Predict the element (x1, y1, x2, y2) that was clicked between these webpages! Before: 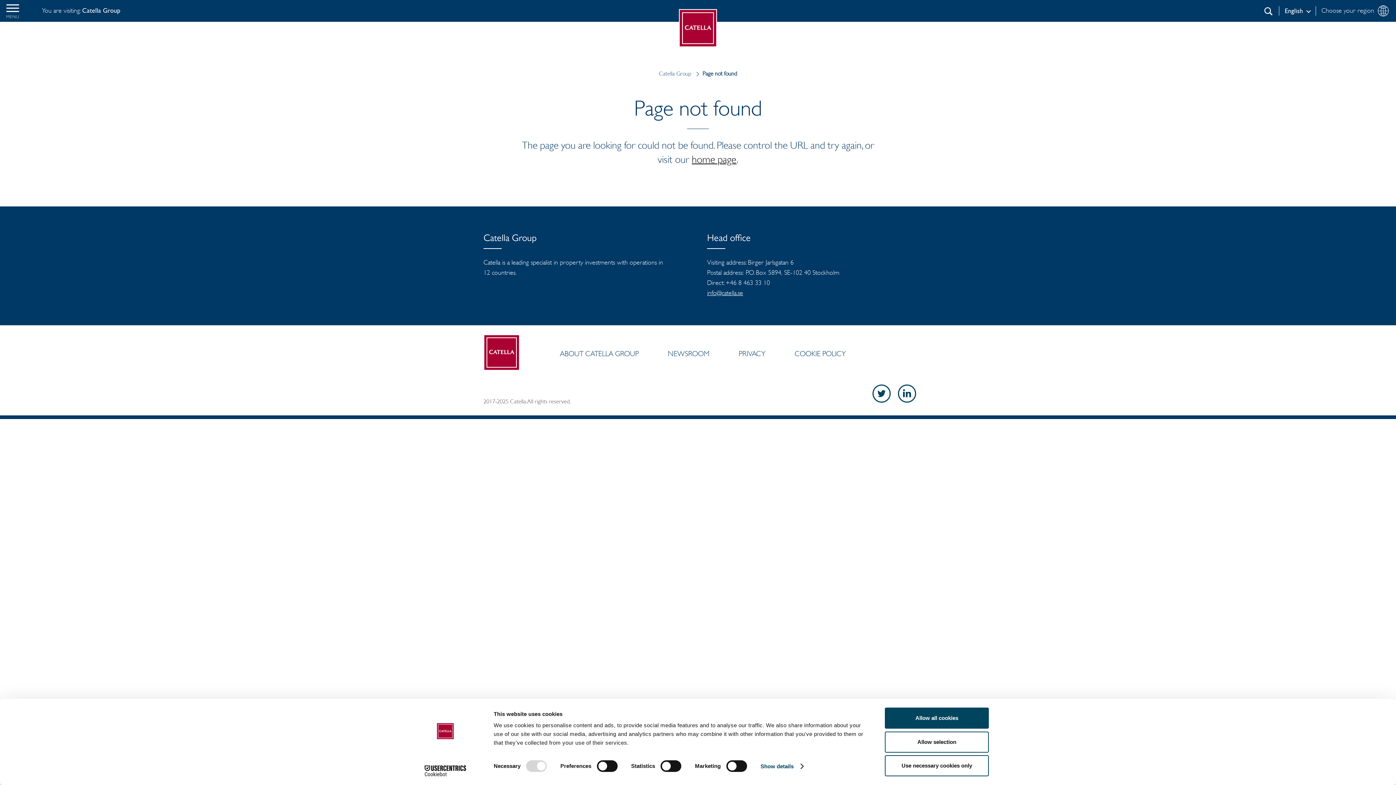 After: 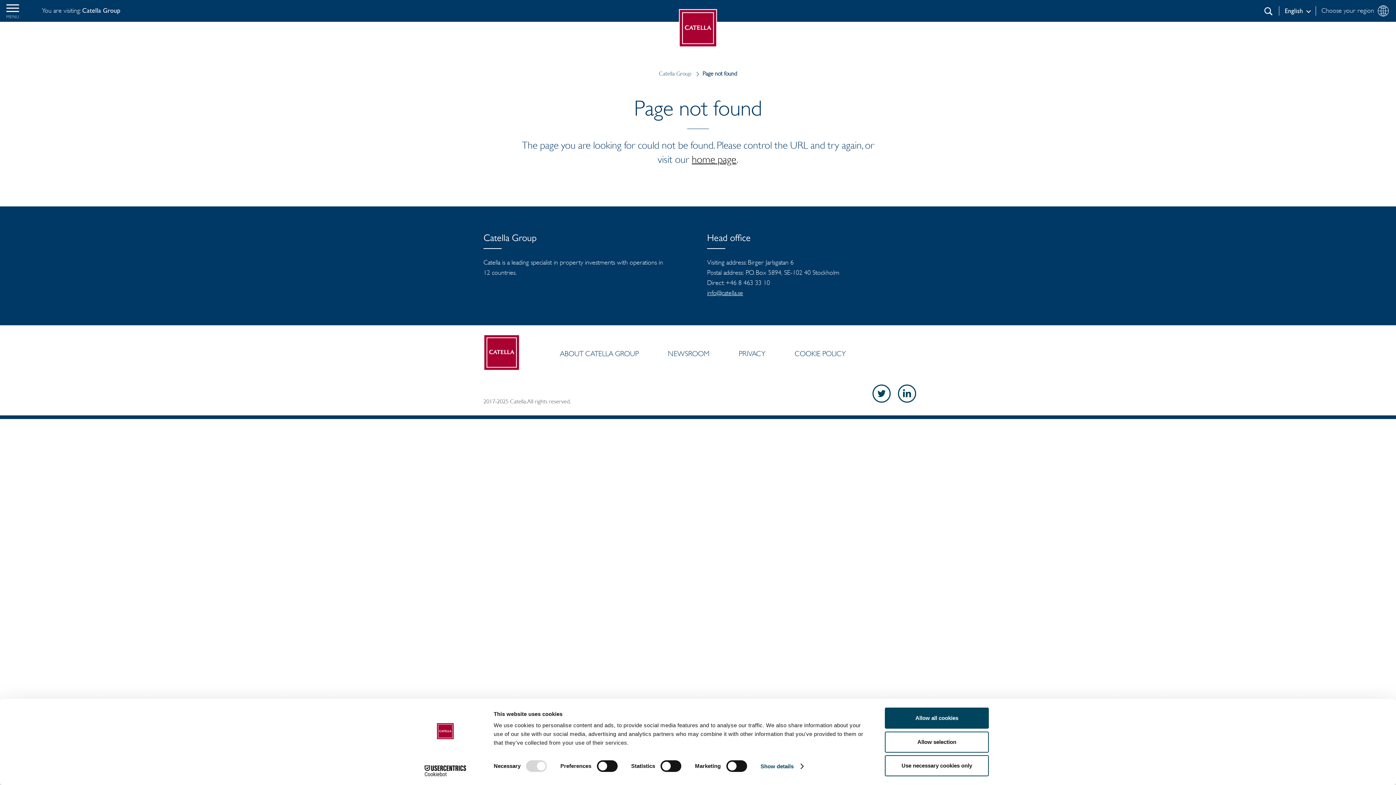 Action: bbox: (413, 765, 477, 776) label: Cookiebot - opens in a new window